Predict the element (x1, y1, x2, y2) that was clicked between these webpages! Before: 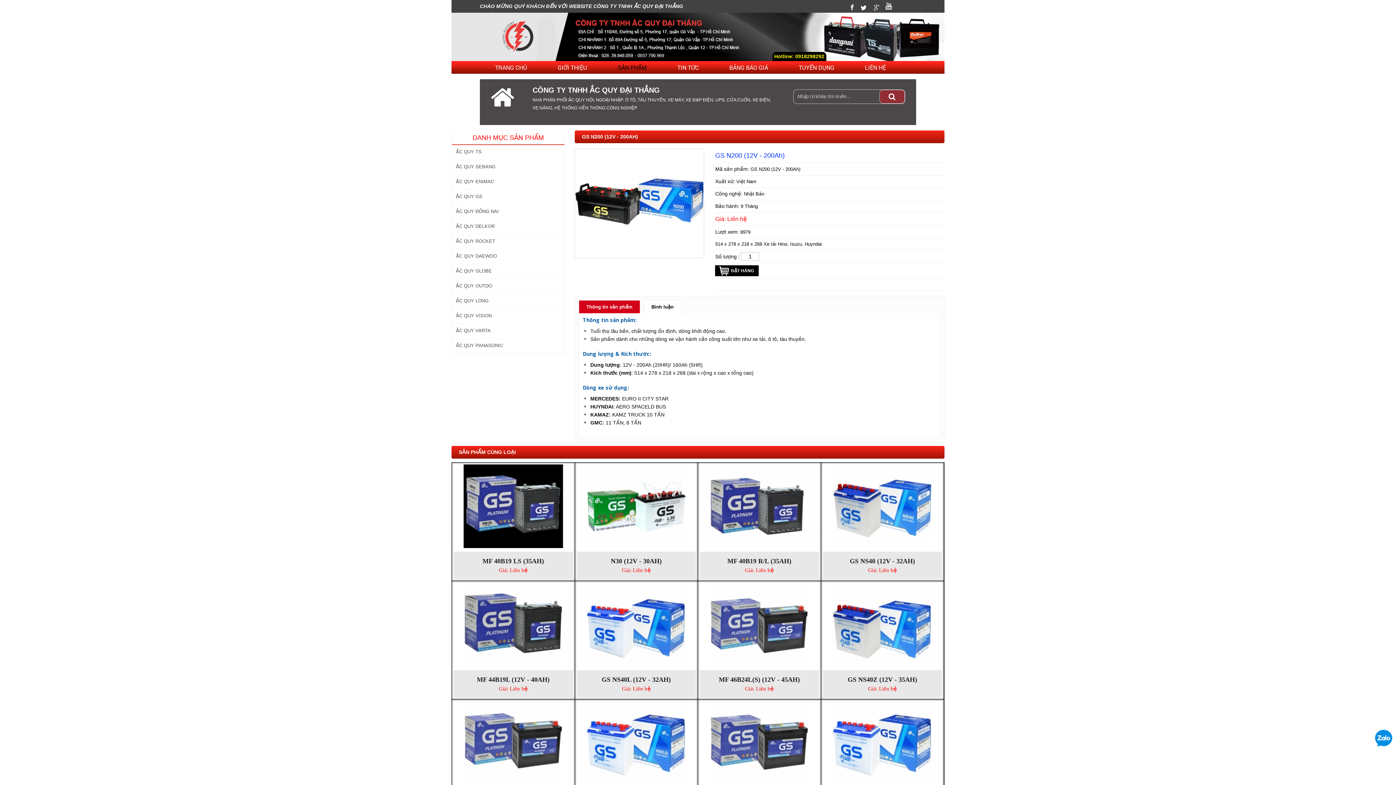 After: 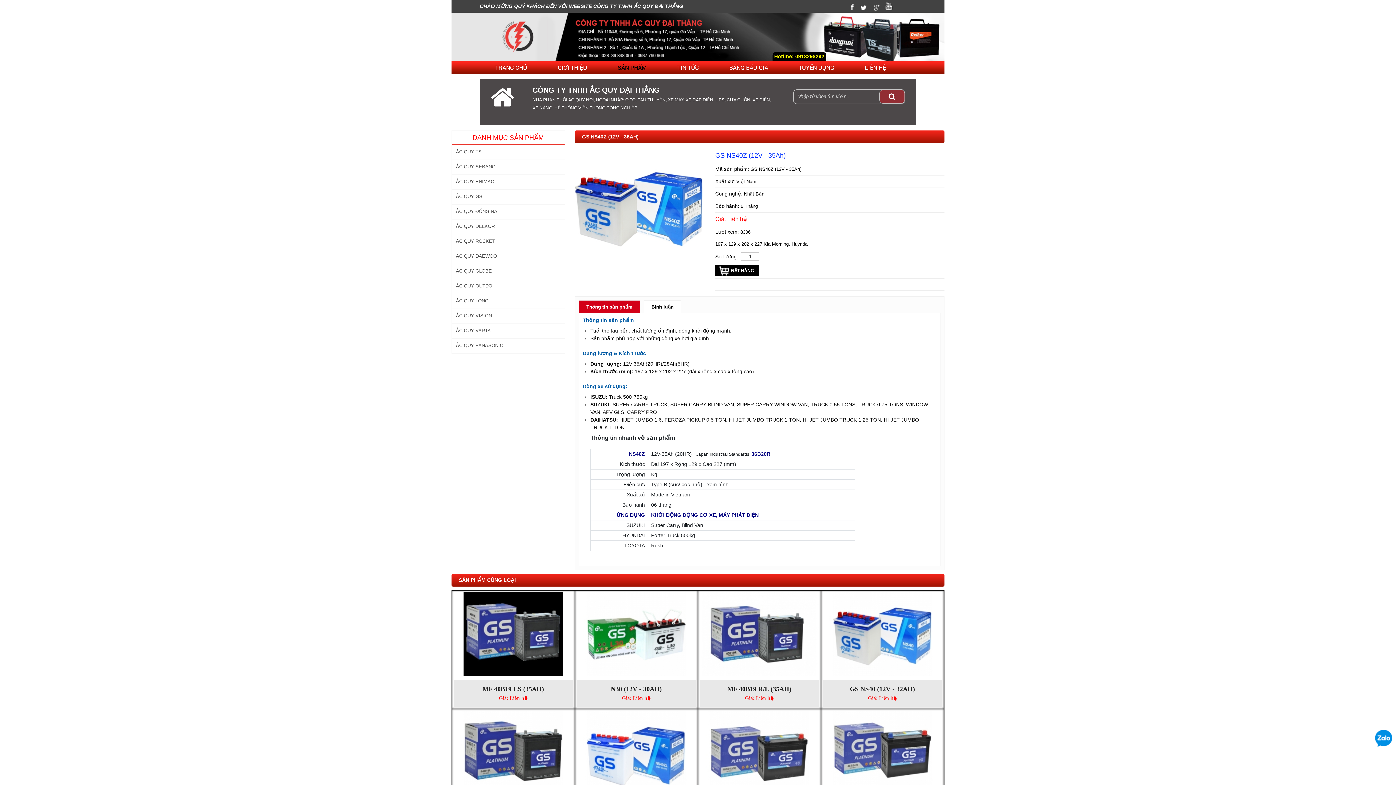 Action: label: GS NS40Z (12V - 35AH) bbox: (823, 675, 942, 685)